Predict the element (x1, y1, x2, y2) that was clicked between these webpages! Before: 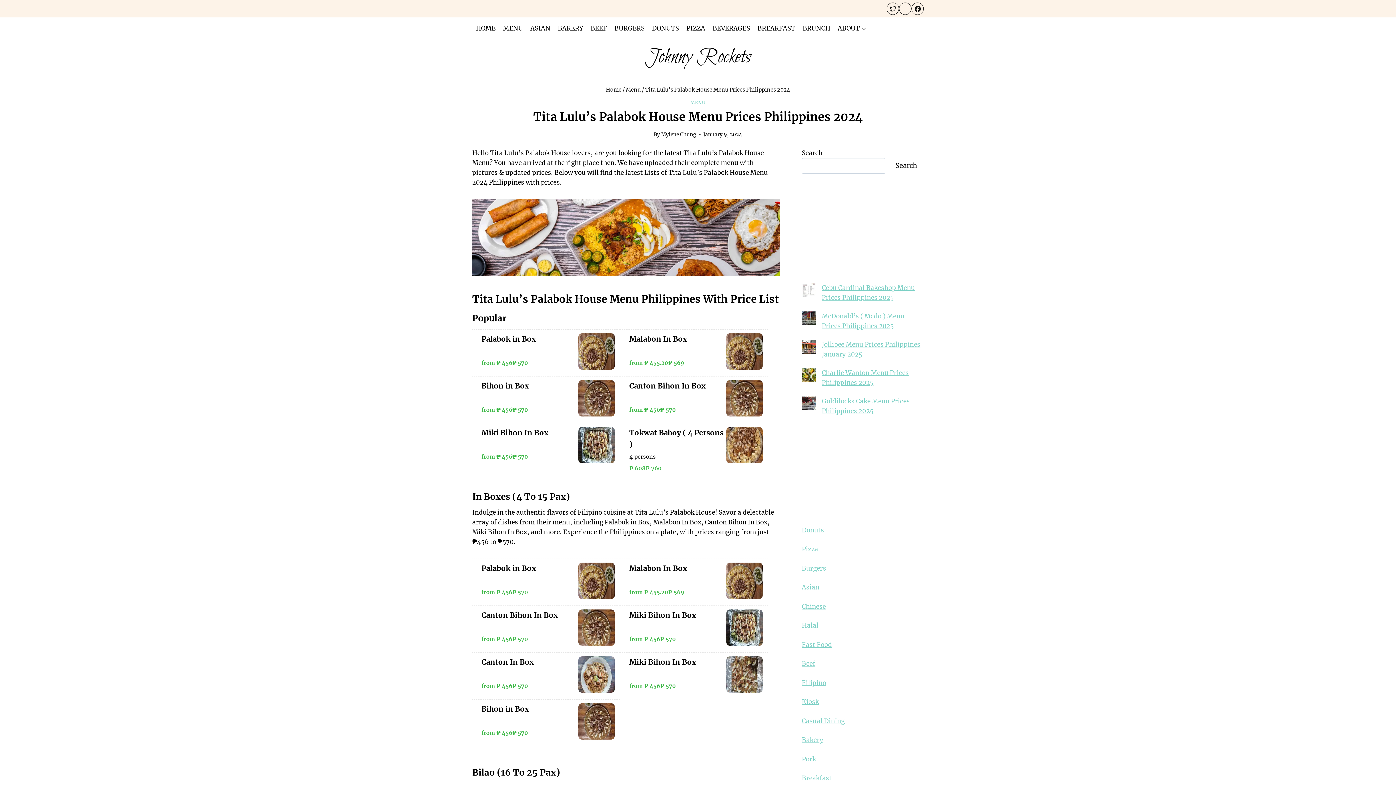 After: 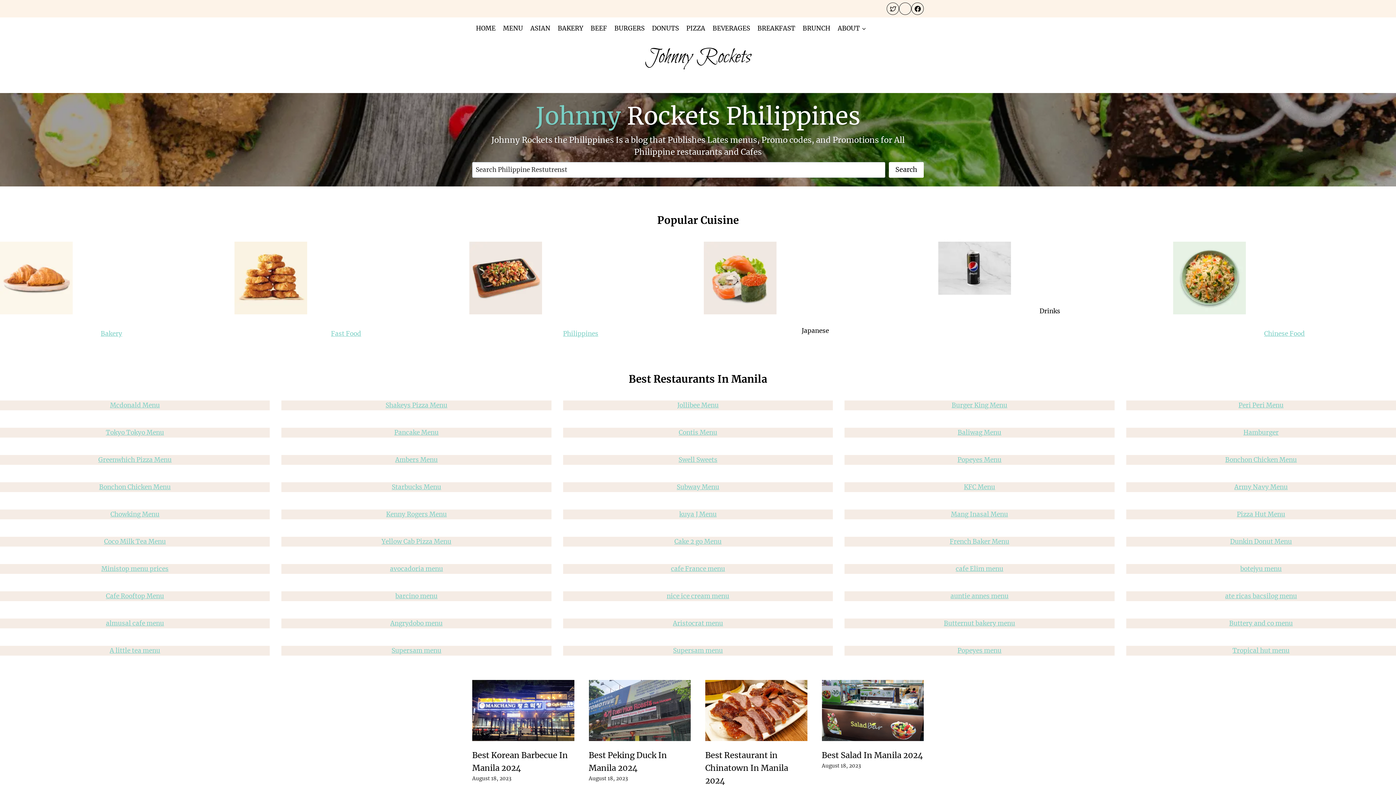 Action: bbox: (661, 131, 696, 137) label: Mylene Chung